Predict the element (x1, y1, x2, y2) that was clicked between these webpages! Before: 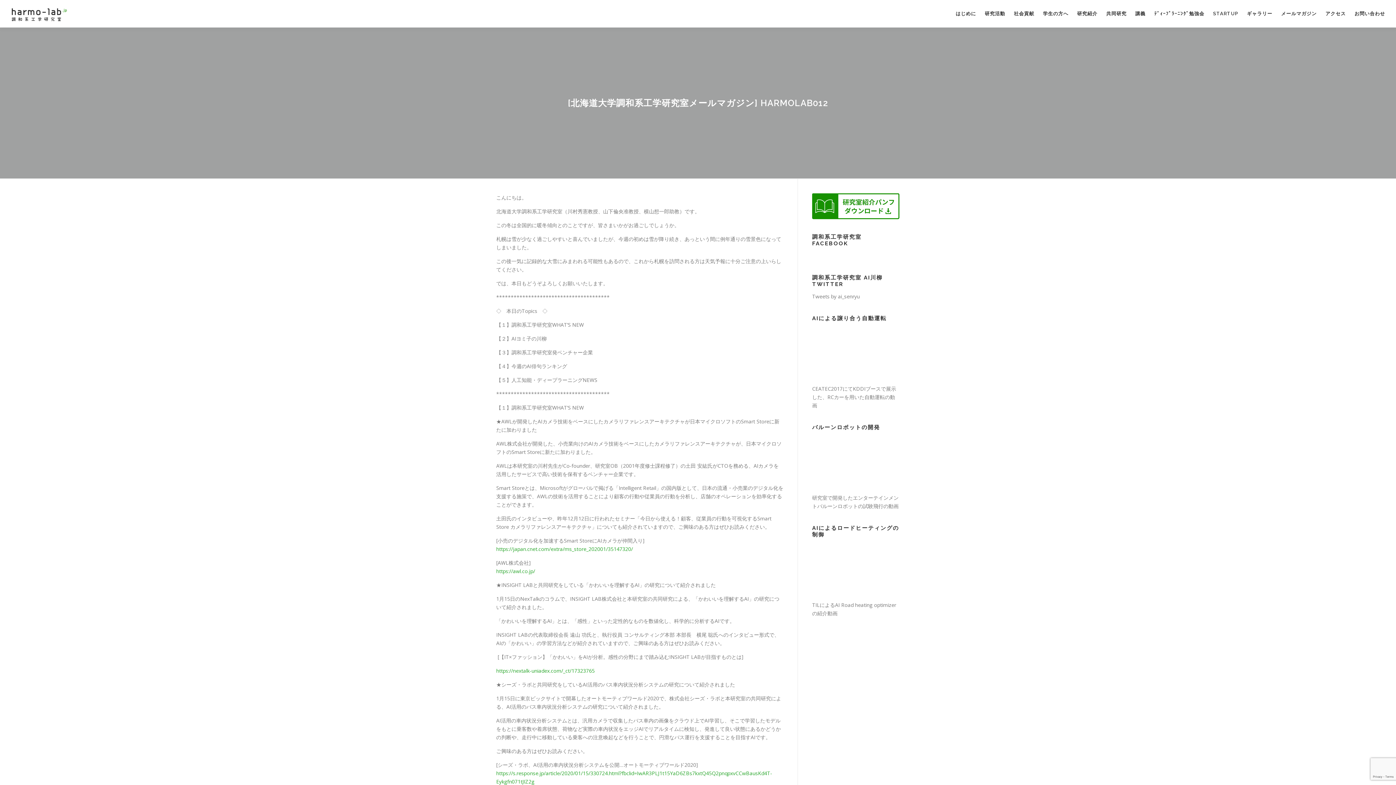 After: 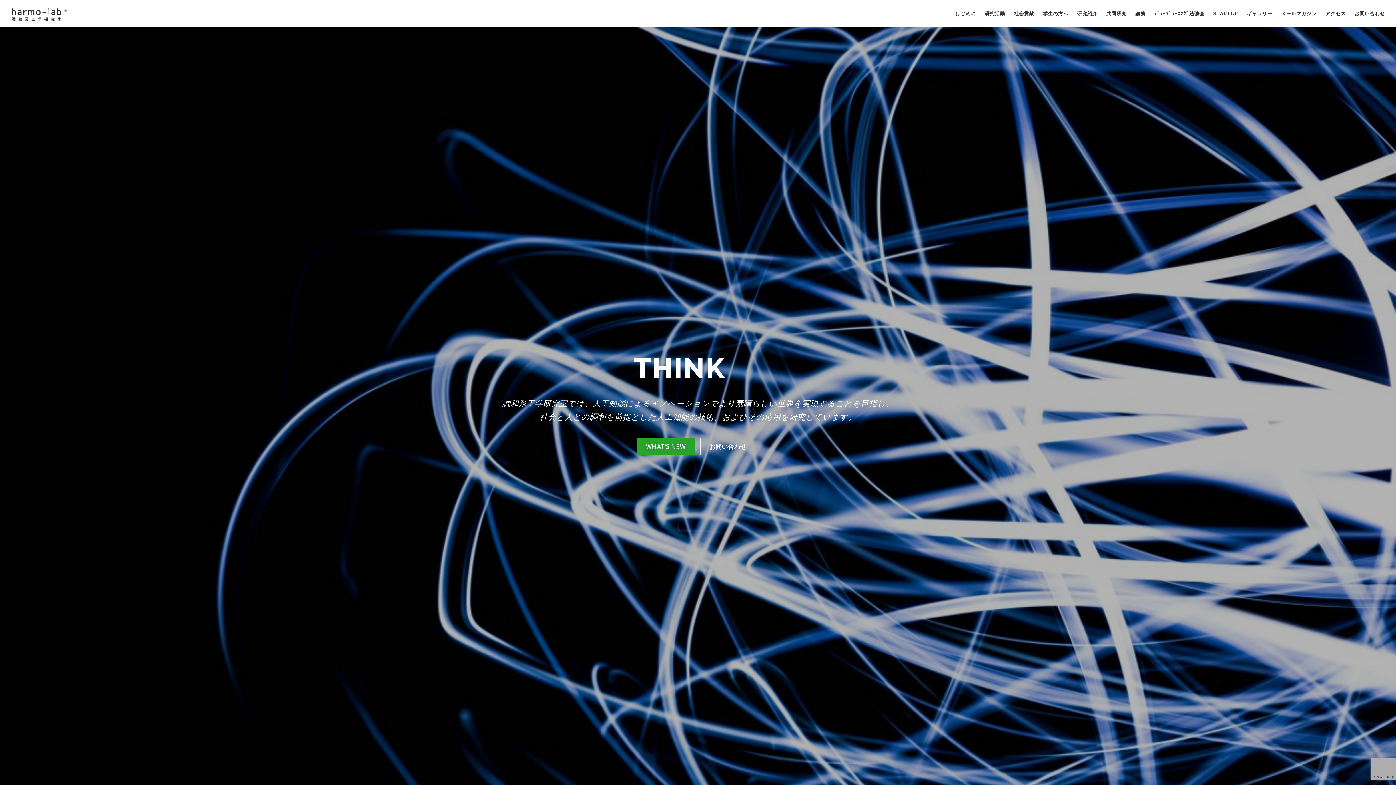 Action: bbox: (10, 10, 67, 17)